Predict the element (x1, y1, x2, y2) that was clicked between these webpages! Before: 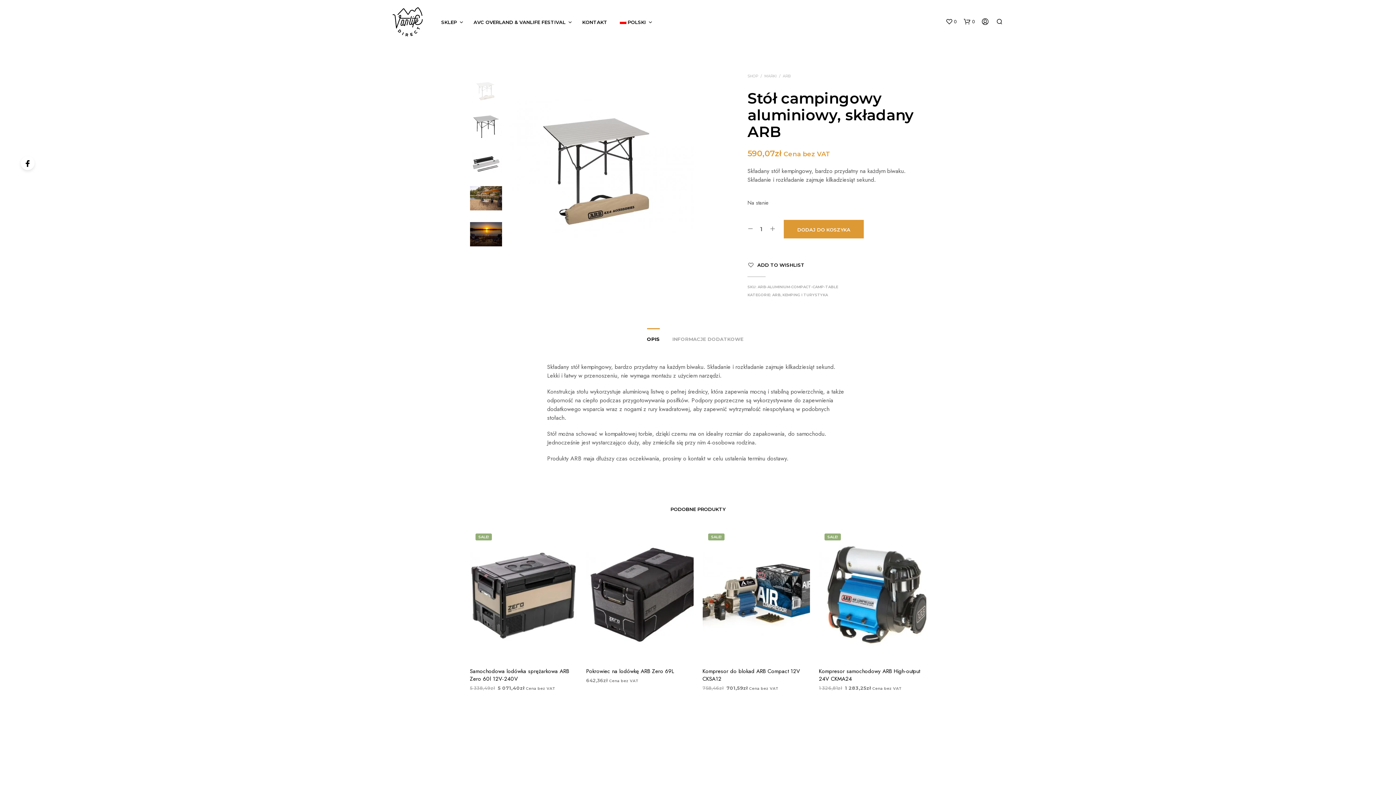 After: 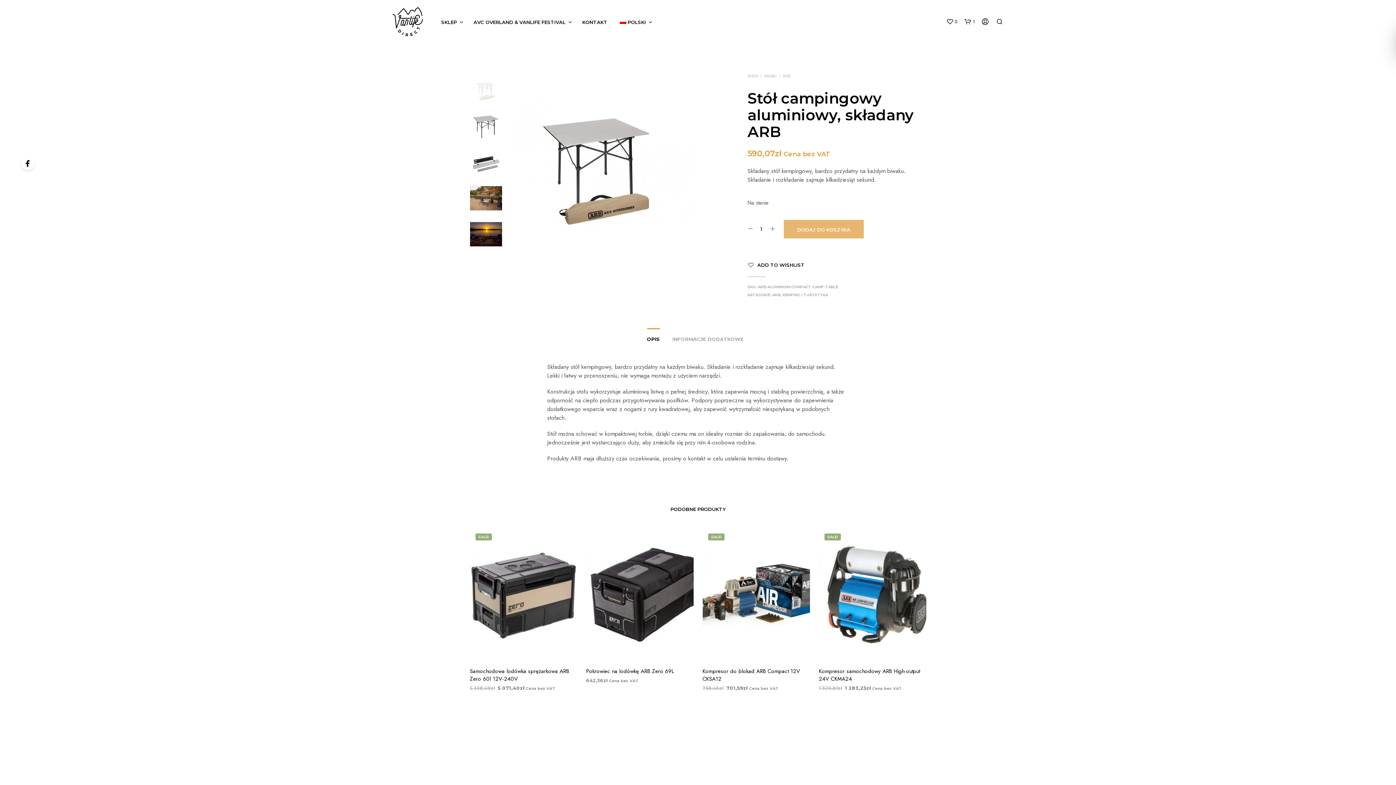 Action: label: DODAJ DO KOSZYKA bbox: (784, 220, 864, 238)